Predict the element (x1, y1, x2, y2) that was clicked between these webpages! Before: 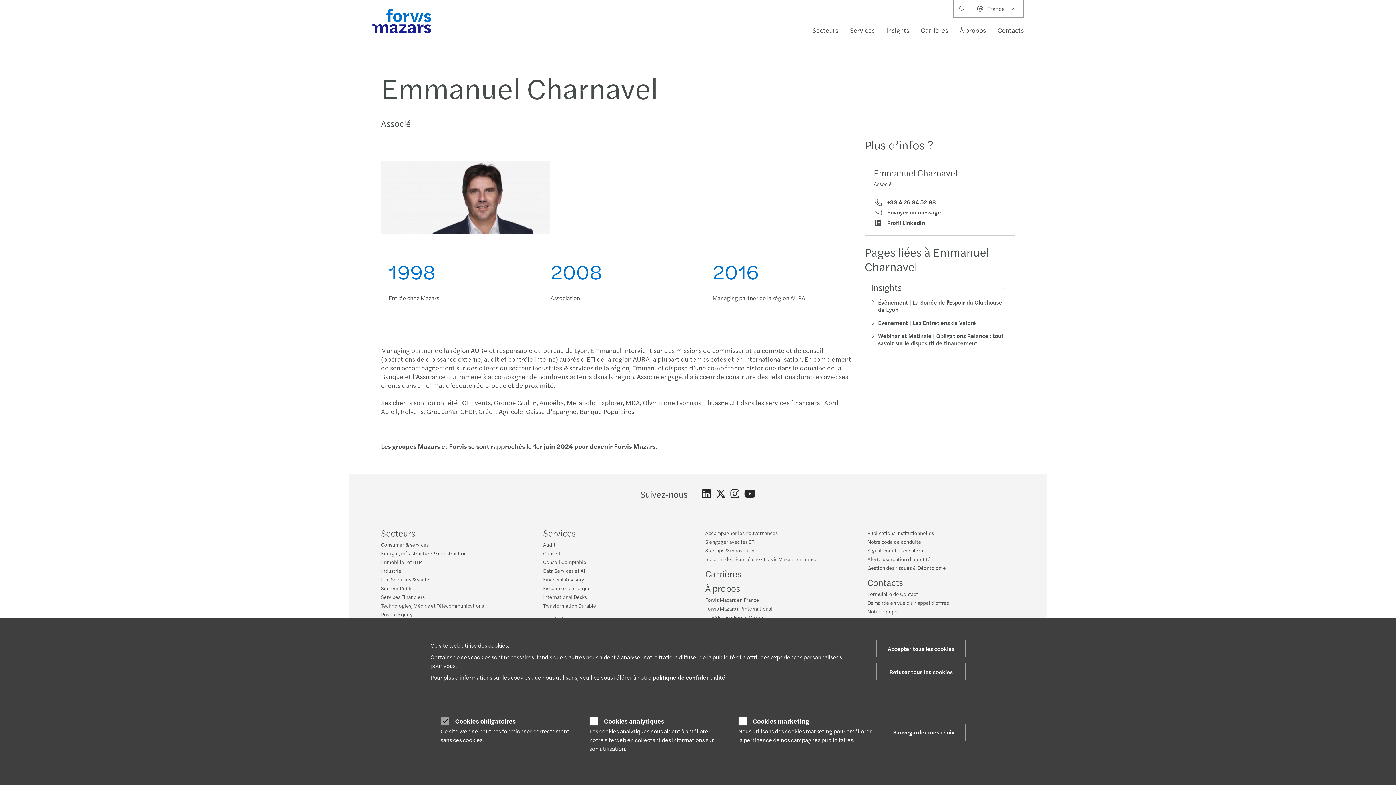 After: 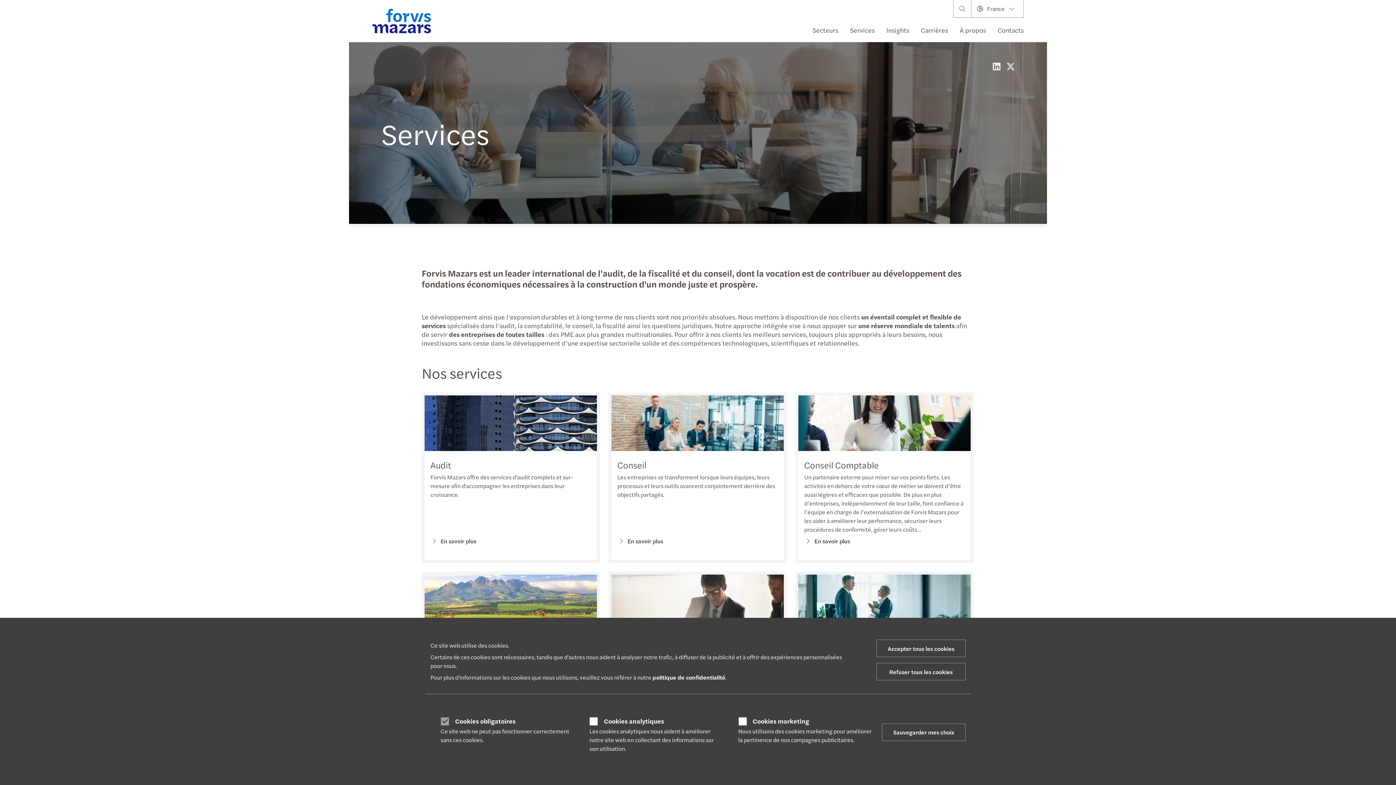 Action: label: Services bbox: (543, 526, 576, 539)